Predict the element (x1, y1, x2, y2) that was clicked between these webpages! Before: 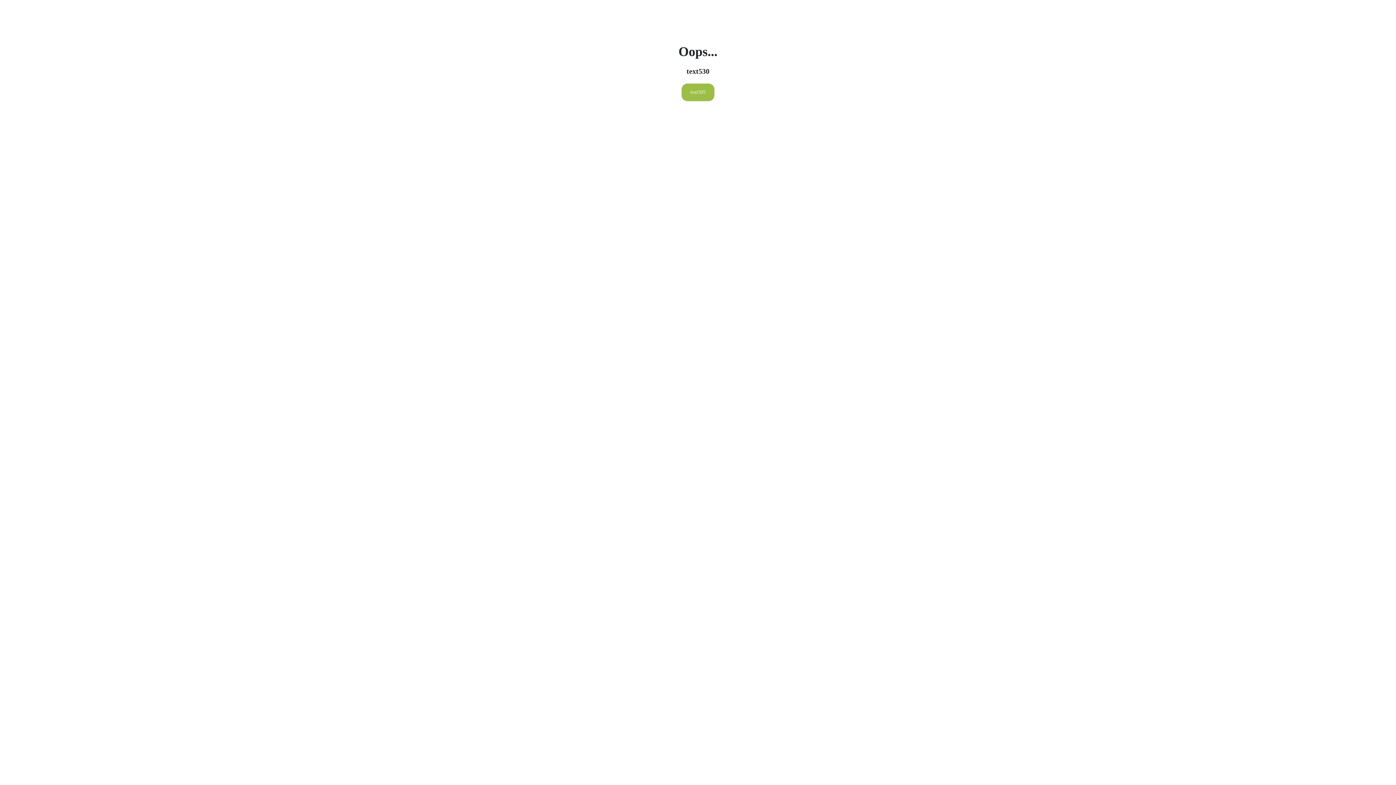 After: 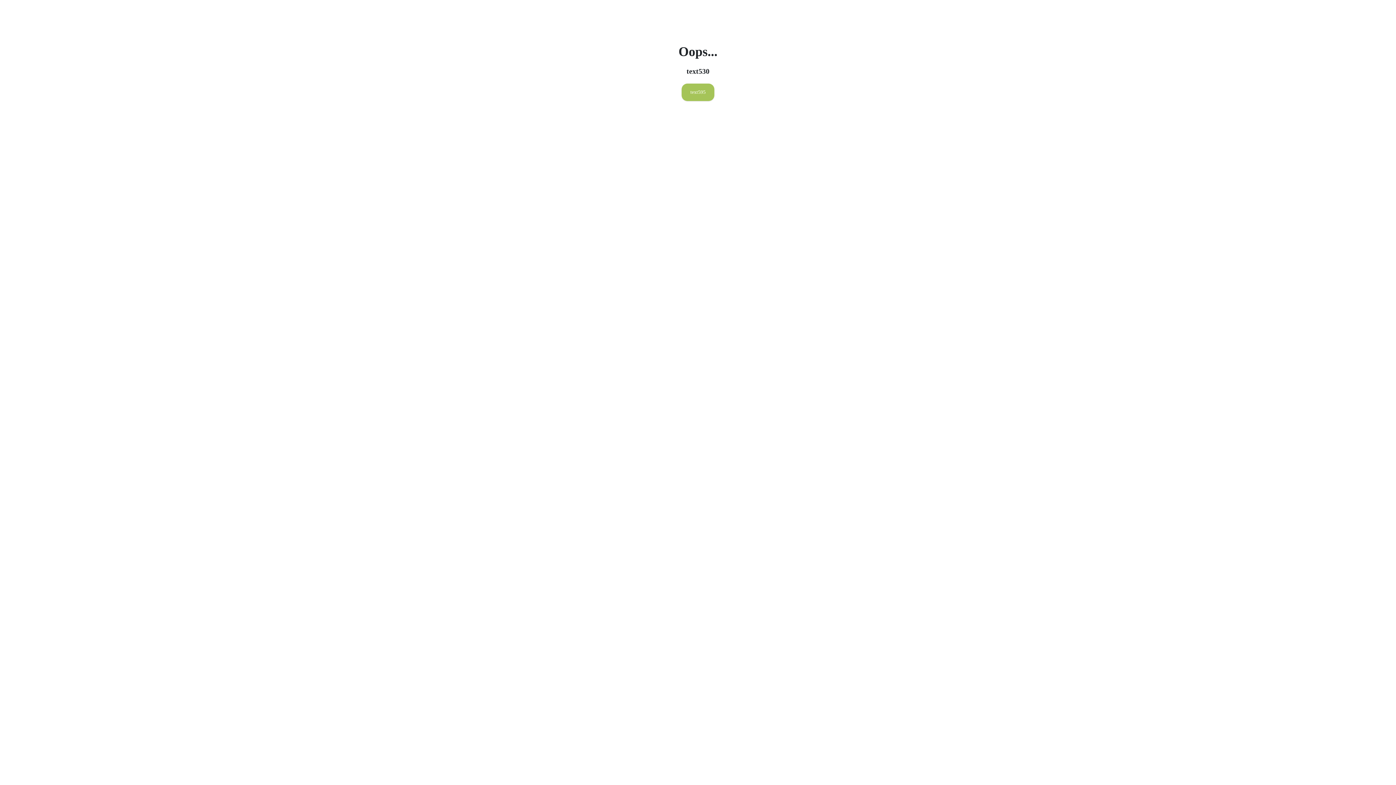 Action: label: text595 bbox: (681, 83, 714, 101)